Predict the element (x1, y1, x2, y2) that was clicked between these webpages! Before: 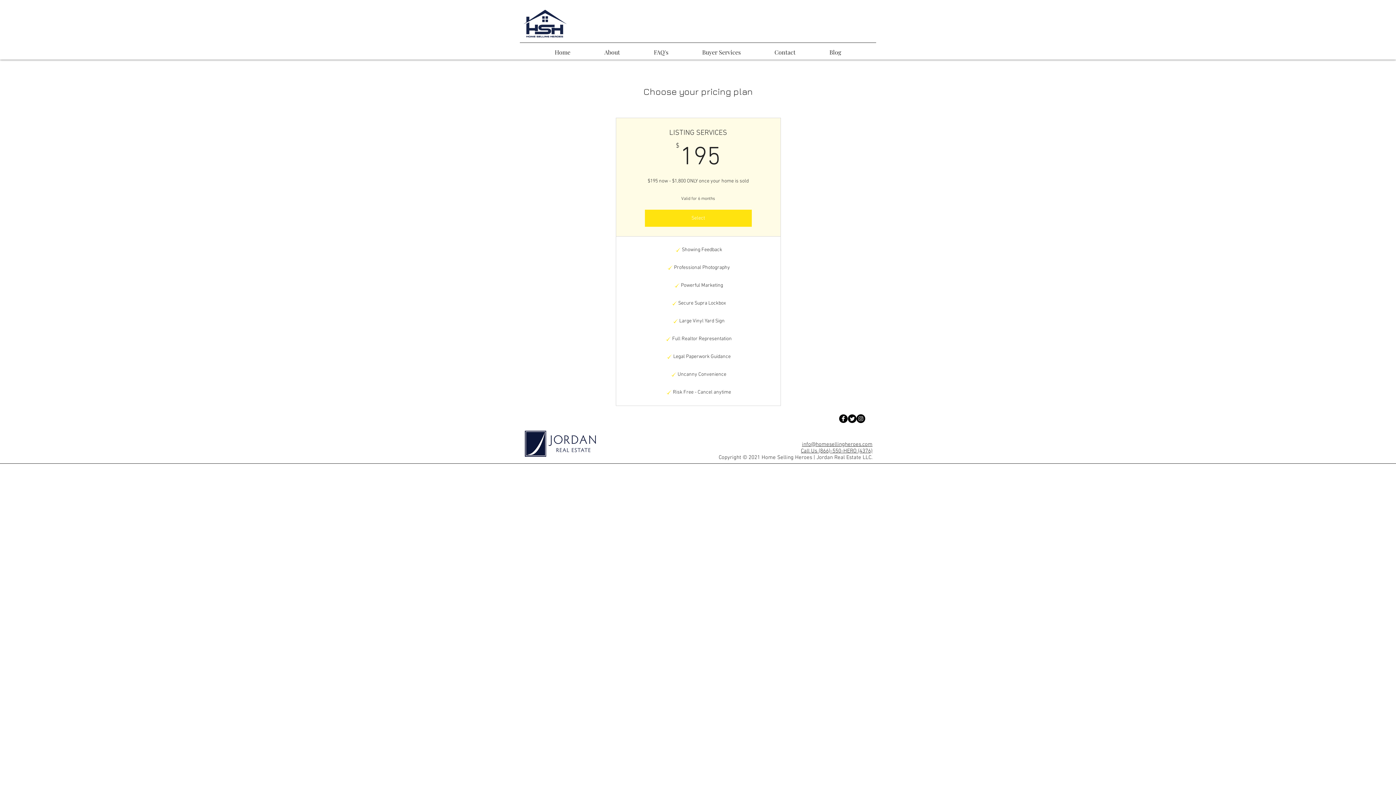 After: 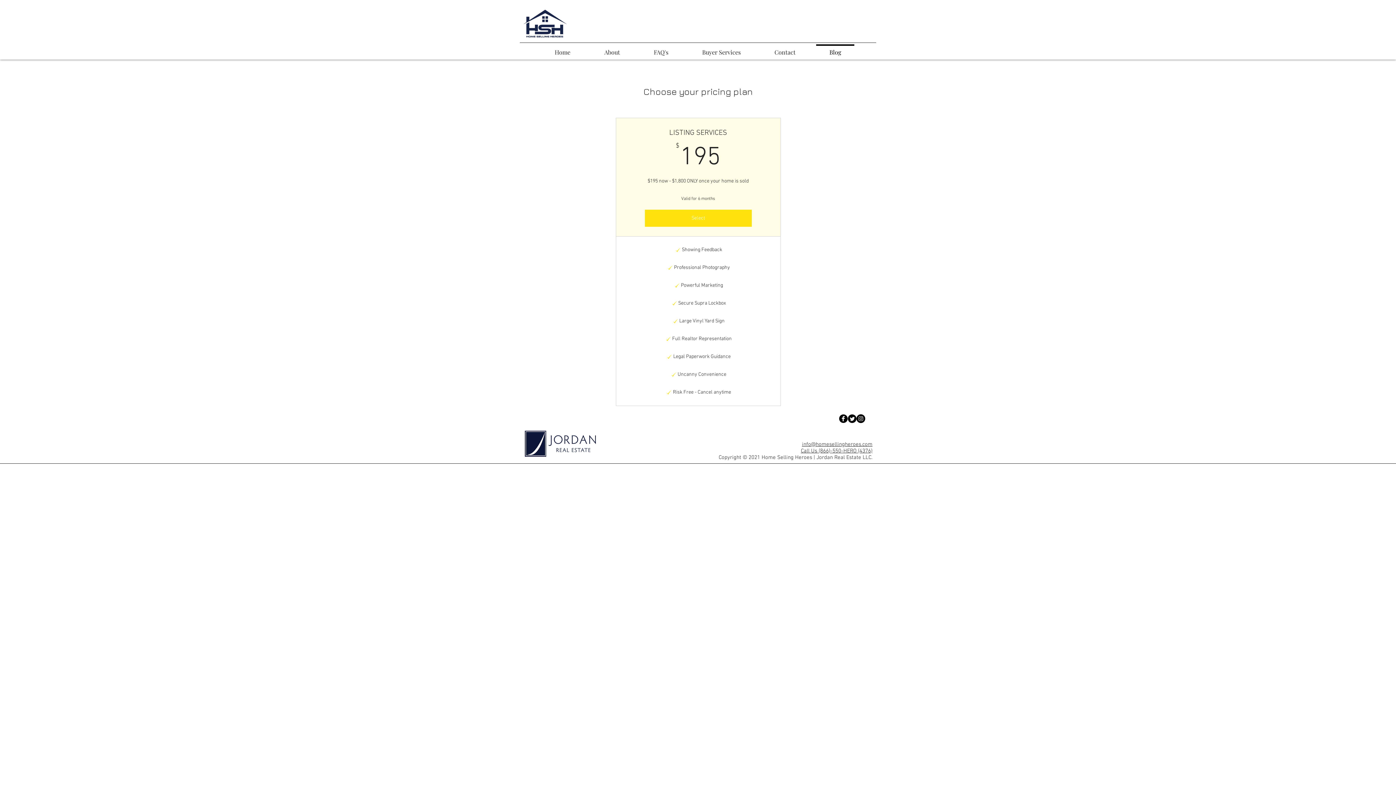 Action: label: Blog bbox: (812, 44, 858, 53)